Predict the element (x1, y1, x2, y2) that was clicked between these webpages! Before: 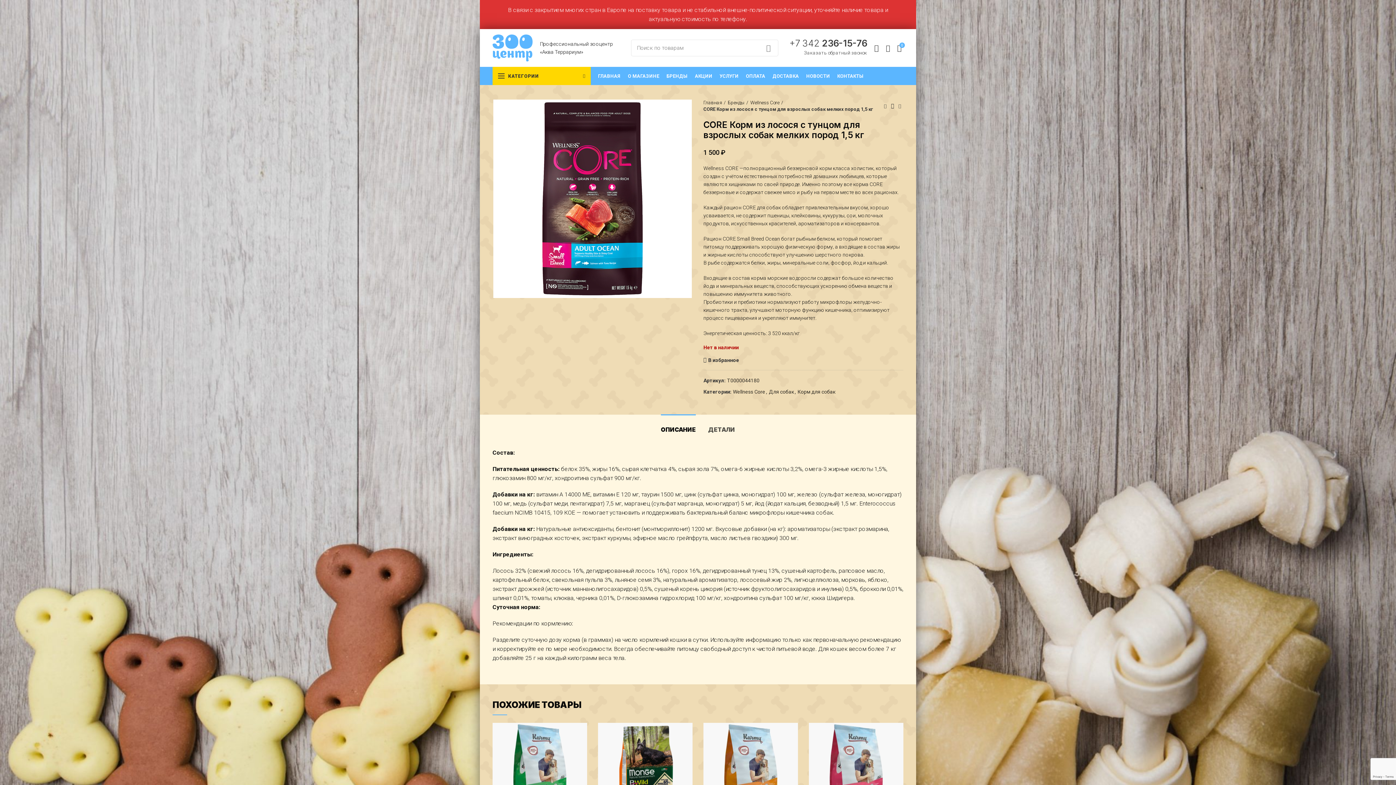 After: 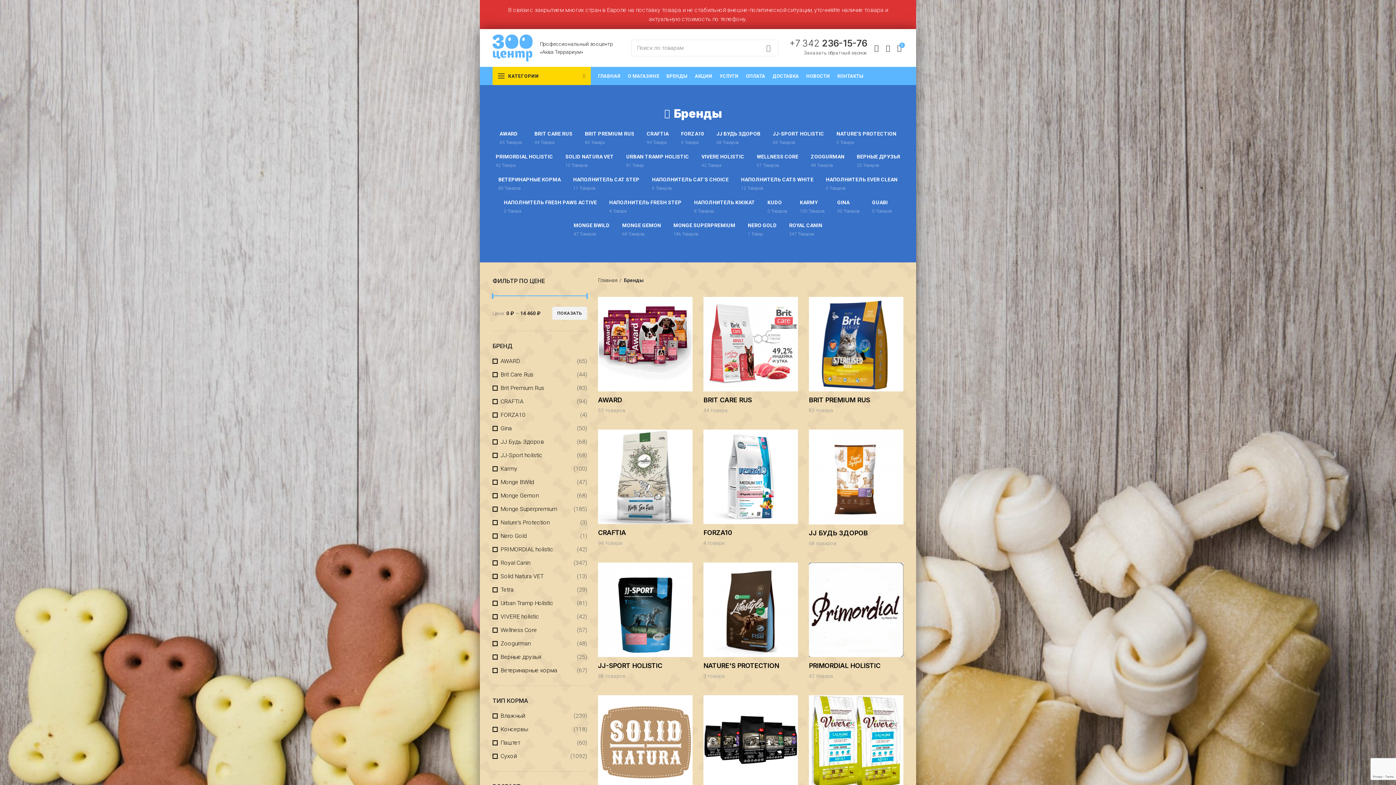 Action: label: Бренды bbox: (728, 99, 748, 106)